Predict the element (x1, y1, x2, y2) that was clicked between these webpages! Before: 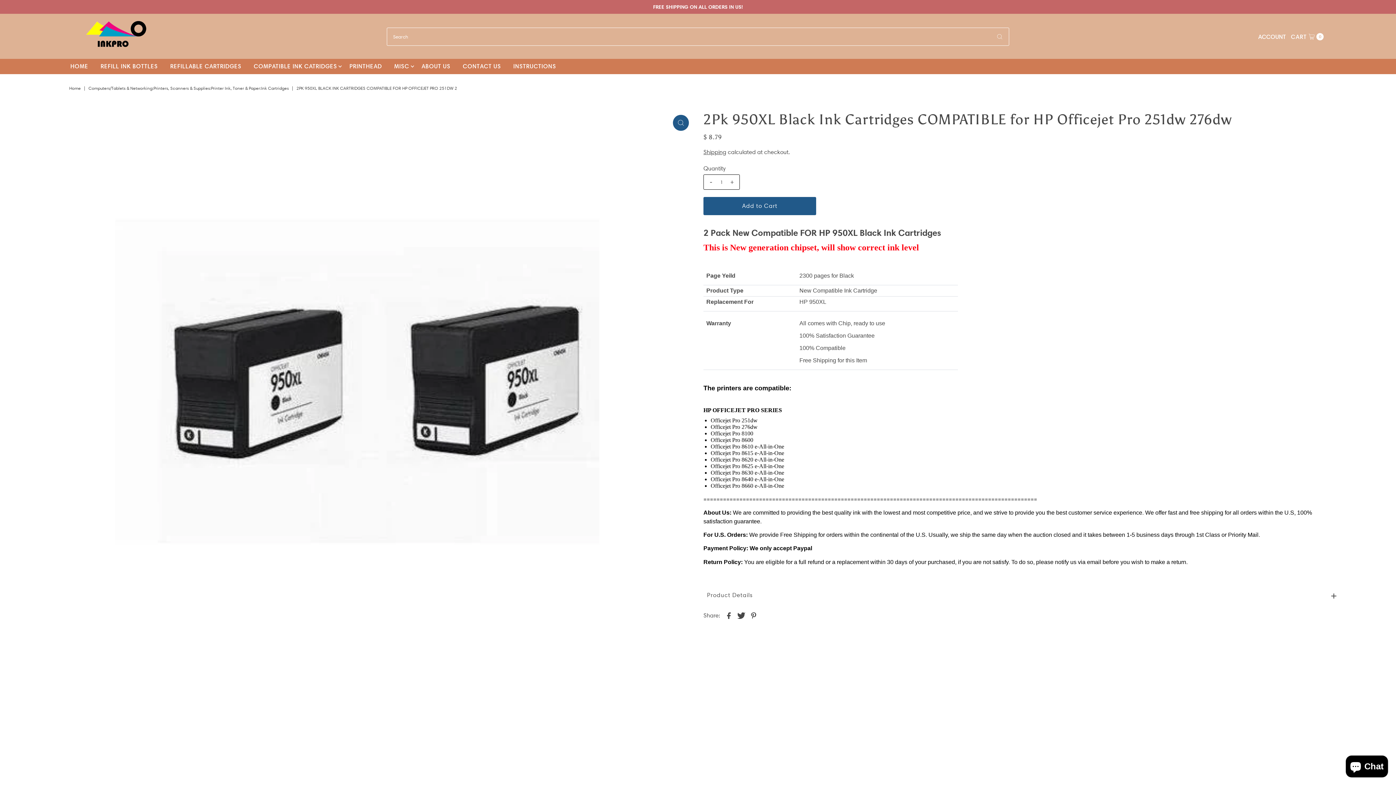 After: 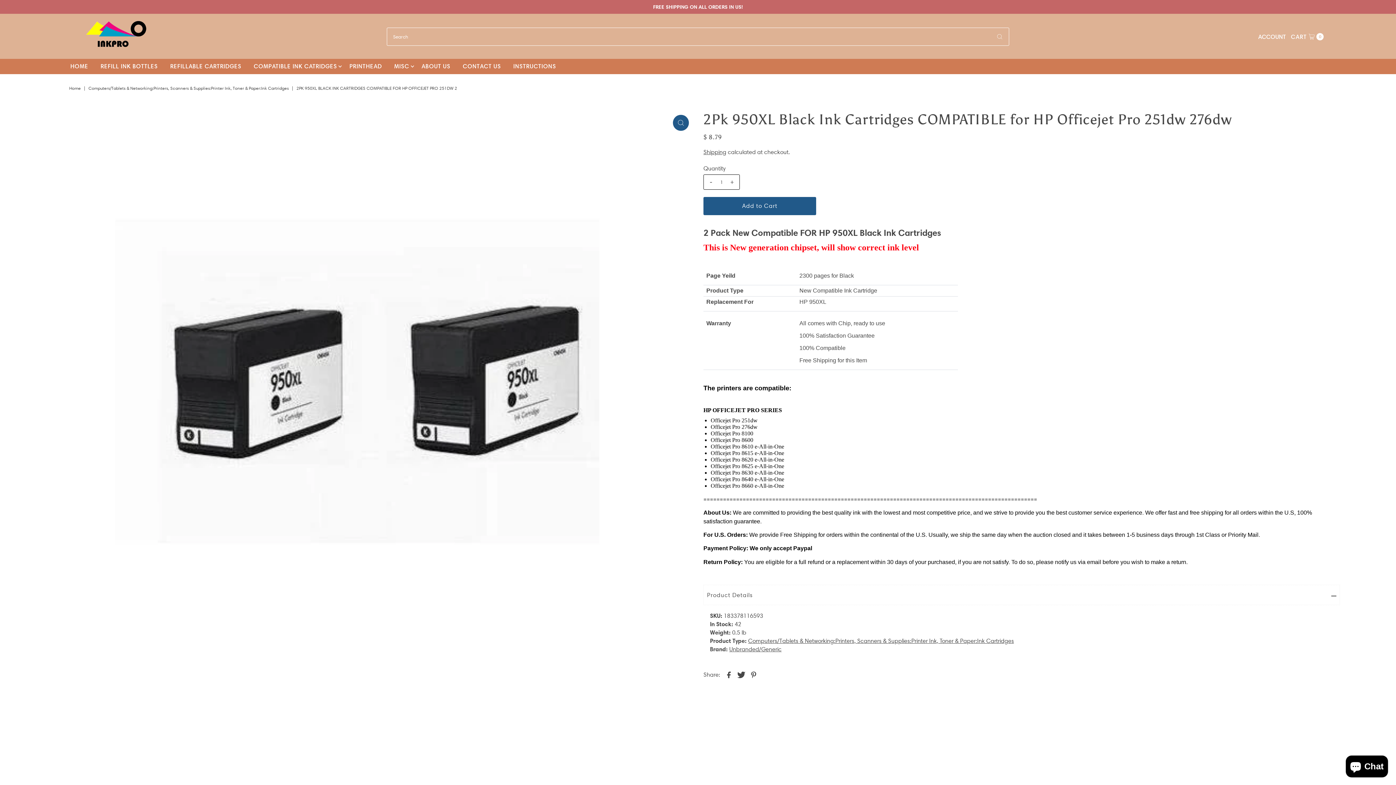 Action: label: Product Details bbox: (703, 585, 1340, 605)